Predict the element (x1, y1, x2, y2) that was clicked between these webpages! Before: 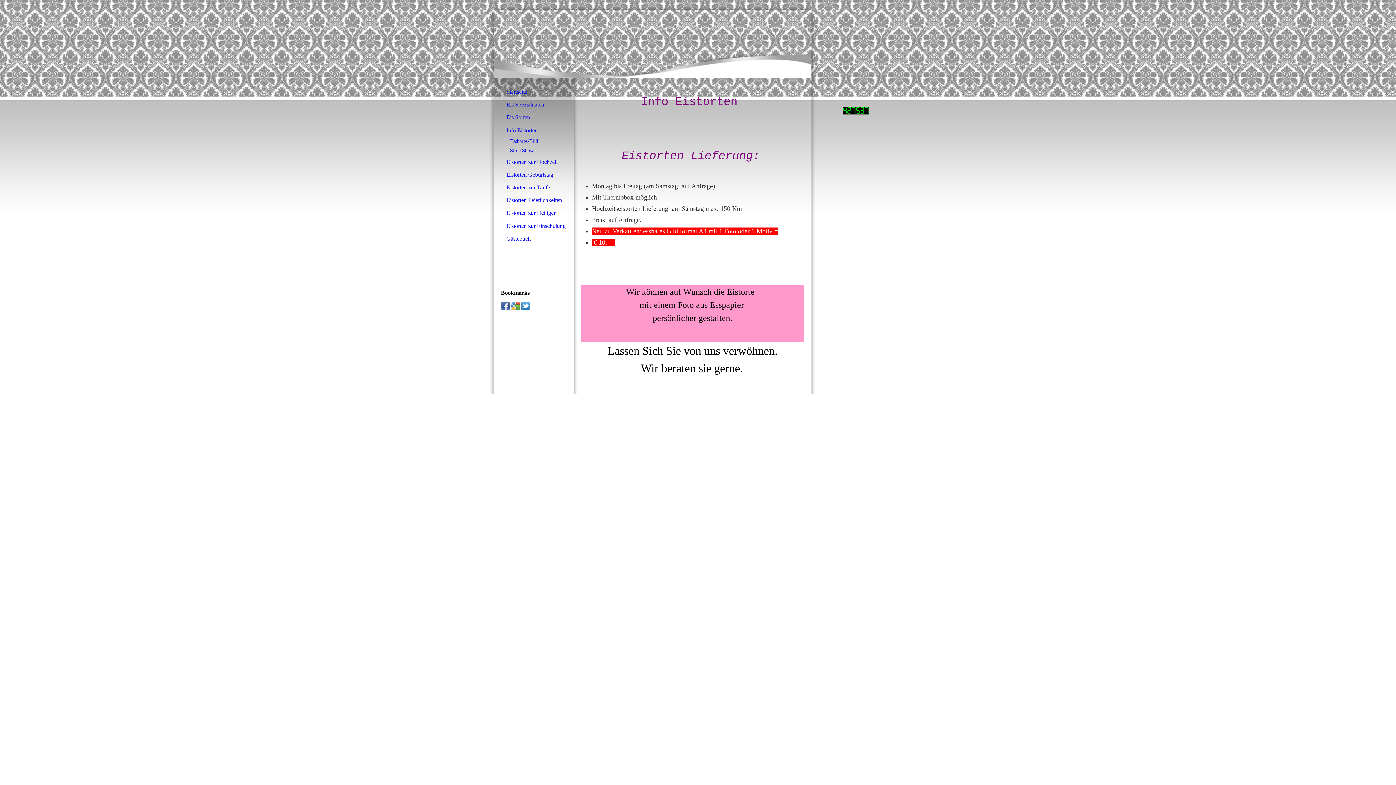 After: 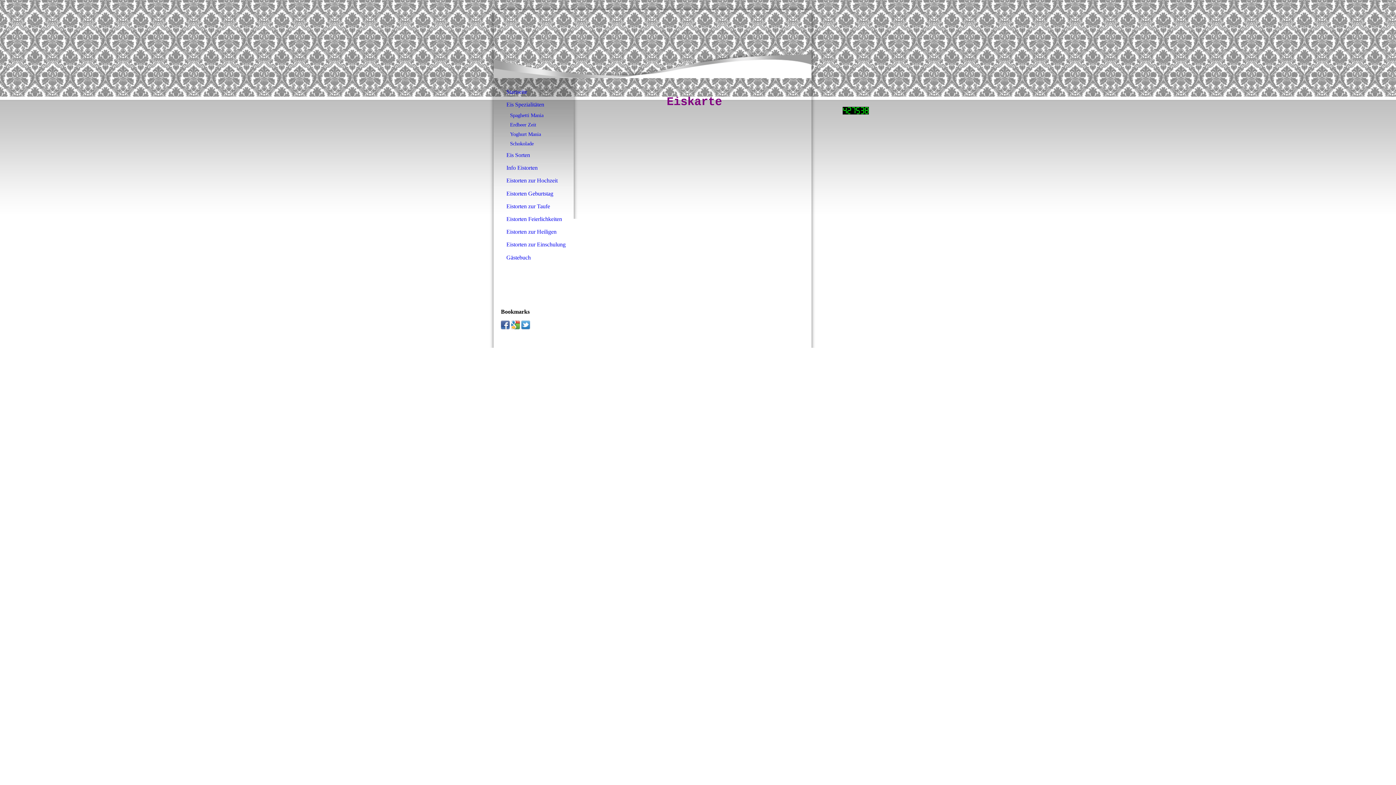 Action: label: Eis Spezialitäten bbox: (499, 98, 568, 111)